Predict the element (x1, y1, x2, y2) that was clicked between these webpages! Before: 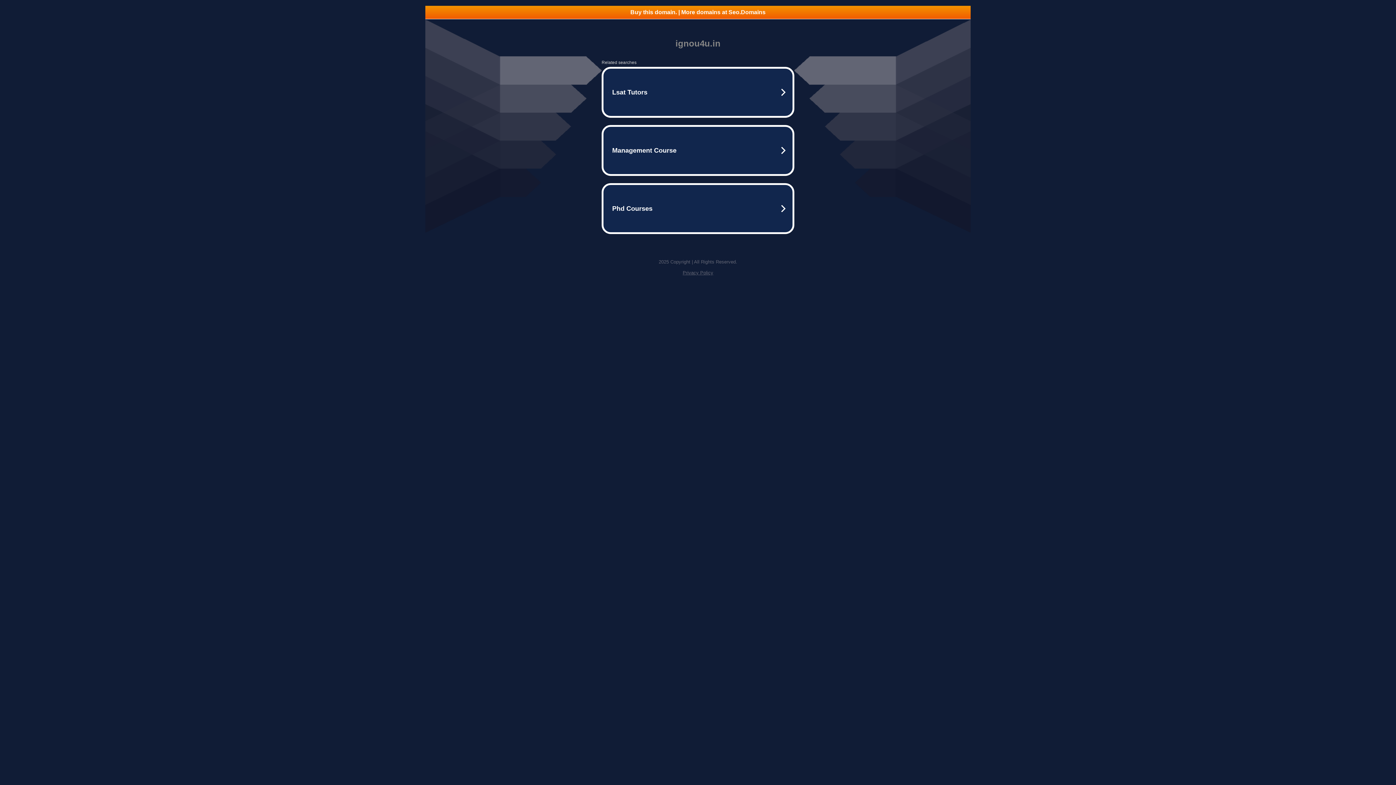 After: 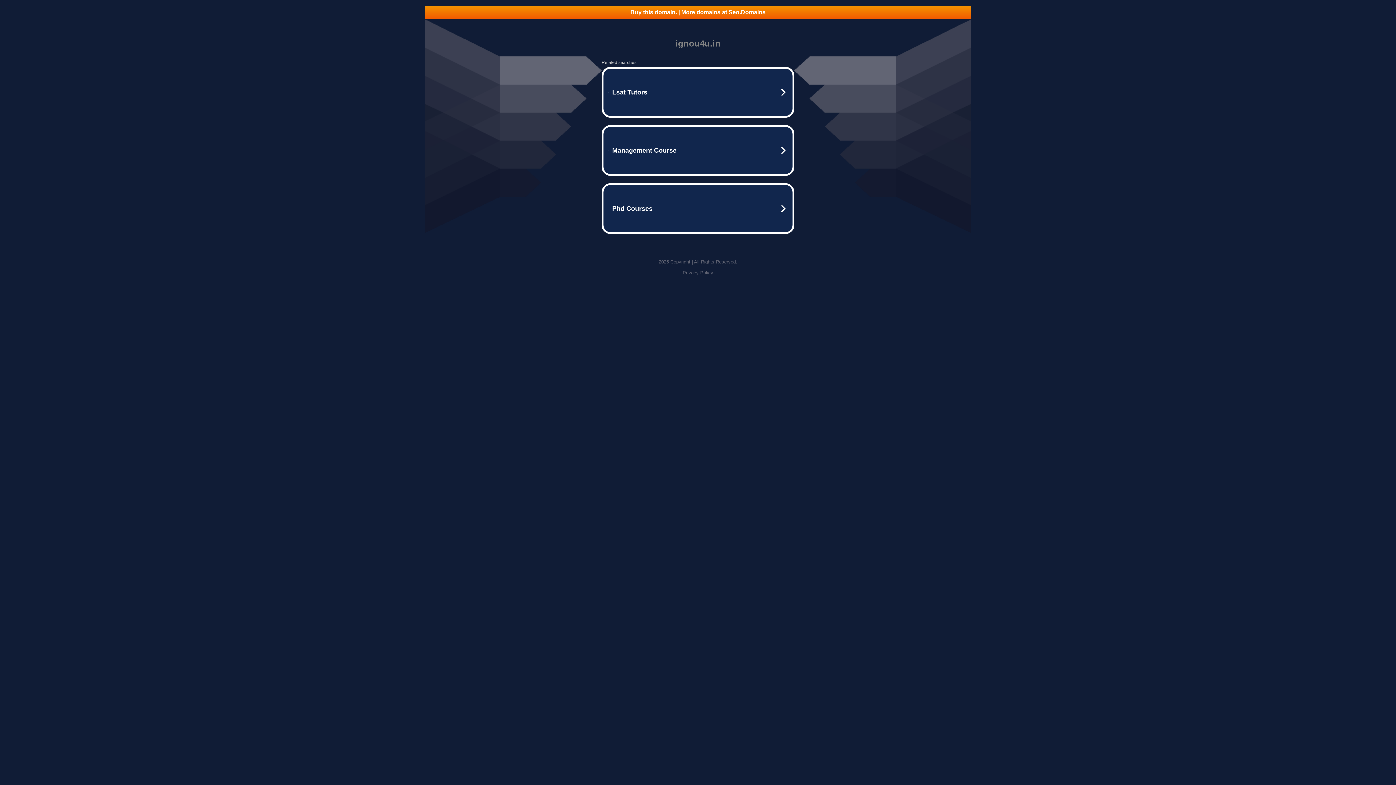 Action: bbox: (425, 5, 970, 18) label: Buy this domain. | More domains at Seo.Domains